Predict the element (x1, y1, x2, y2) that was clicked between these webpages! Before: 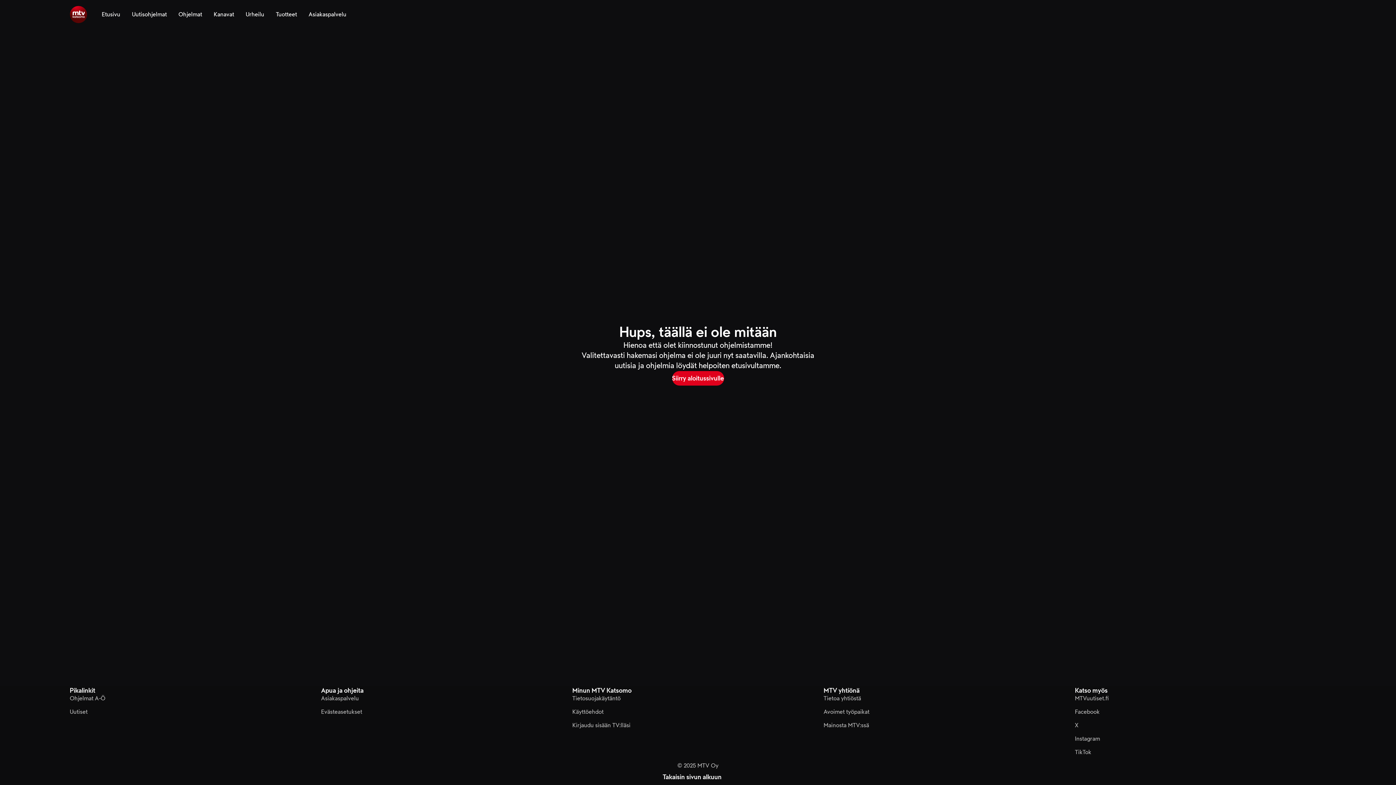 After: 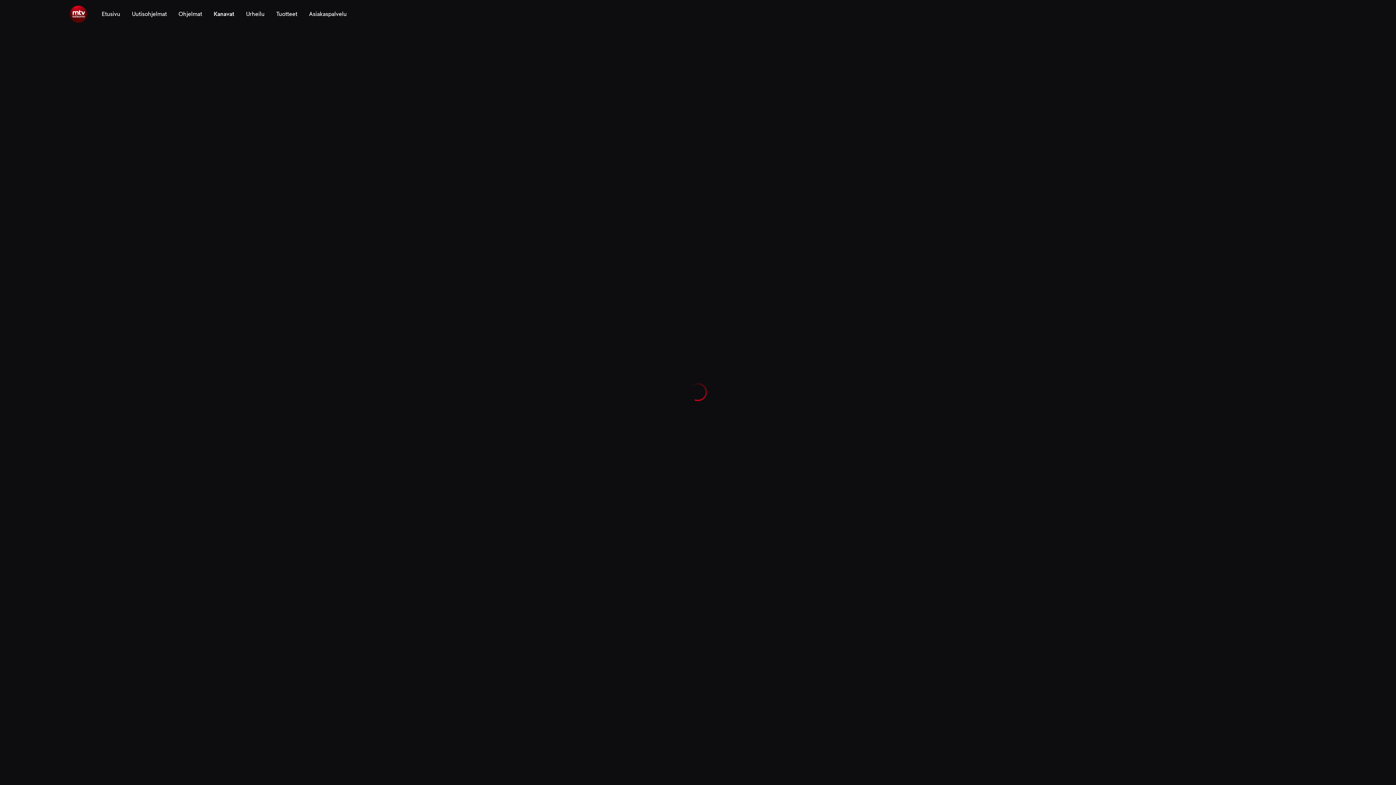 Action: bbox: (213, 0, 234, 29) label: Kanavat